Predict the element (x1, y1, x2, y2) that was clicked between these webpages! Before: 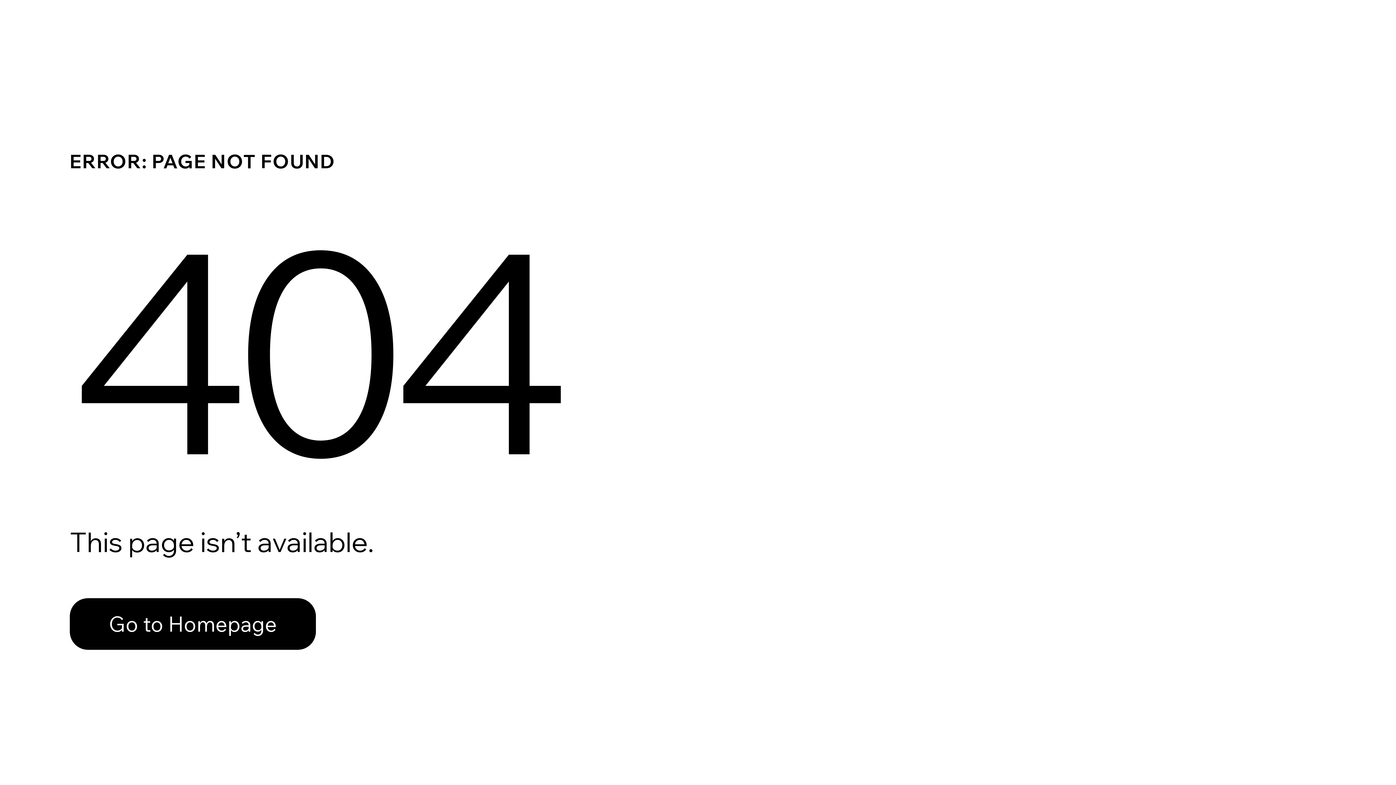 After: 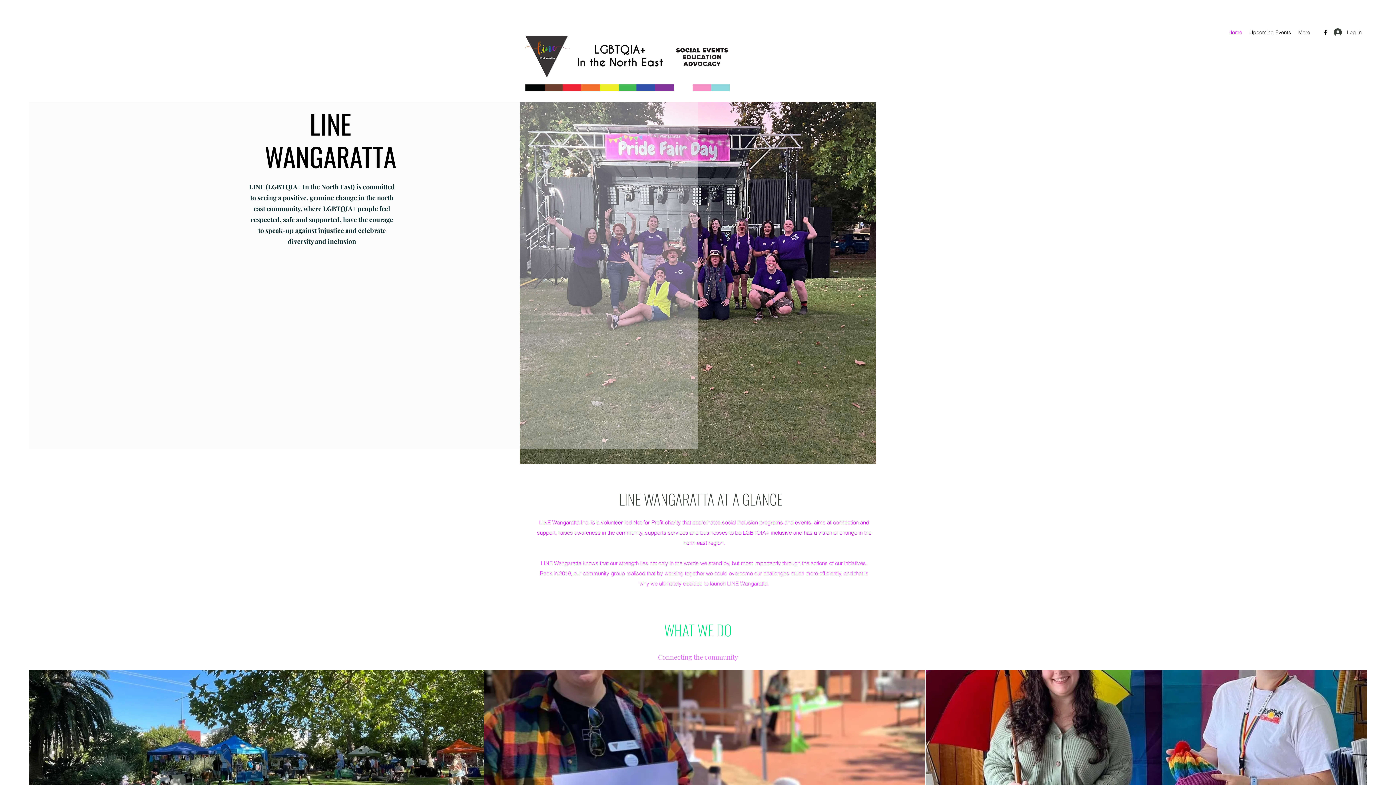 Action: label: Go to Homepage bbox: (69, 582, 768, 659)